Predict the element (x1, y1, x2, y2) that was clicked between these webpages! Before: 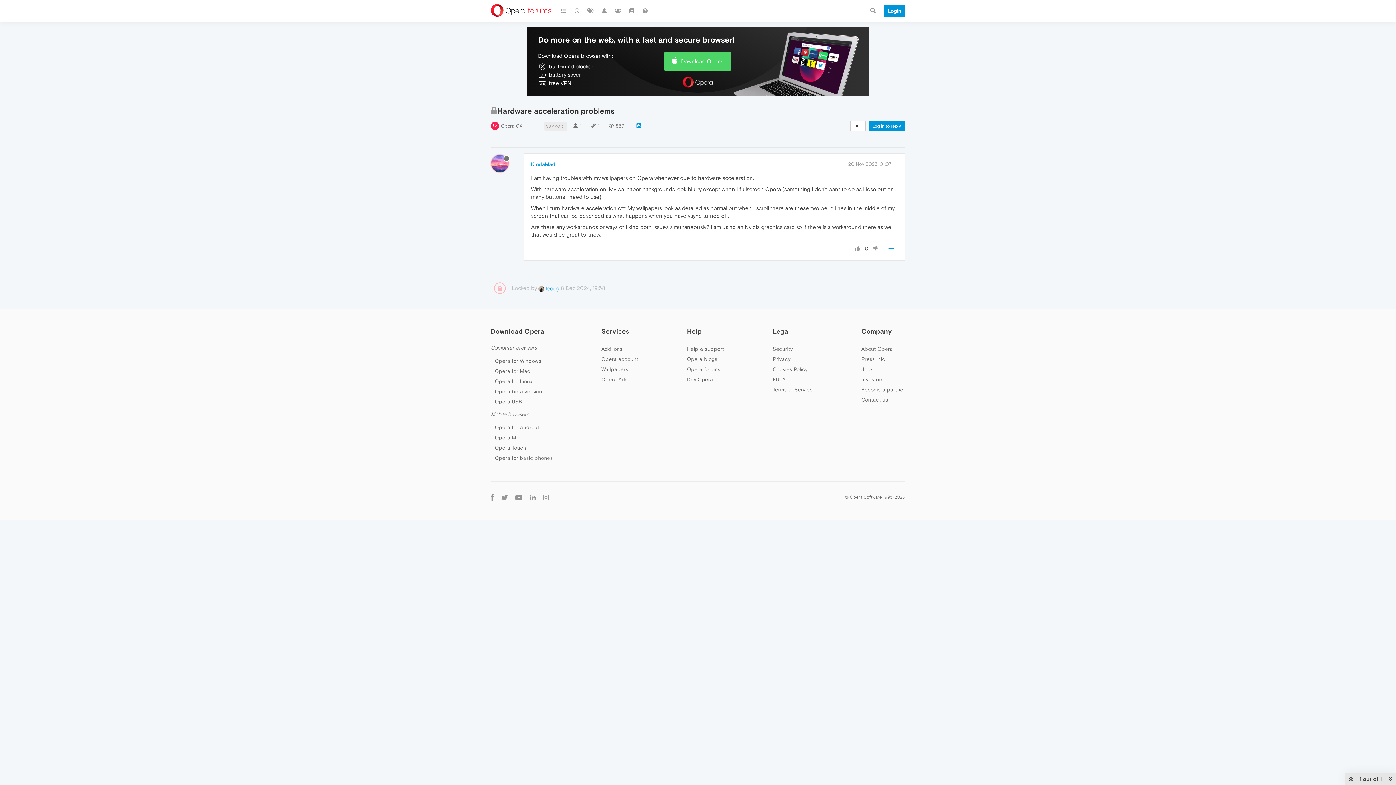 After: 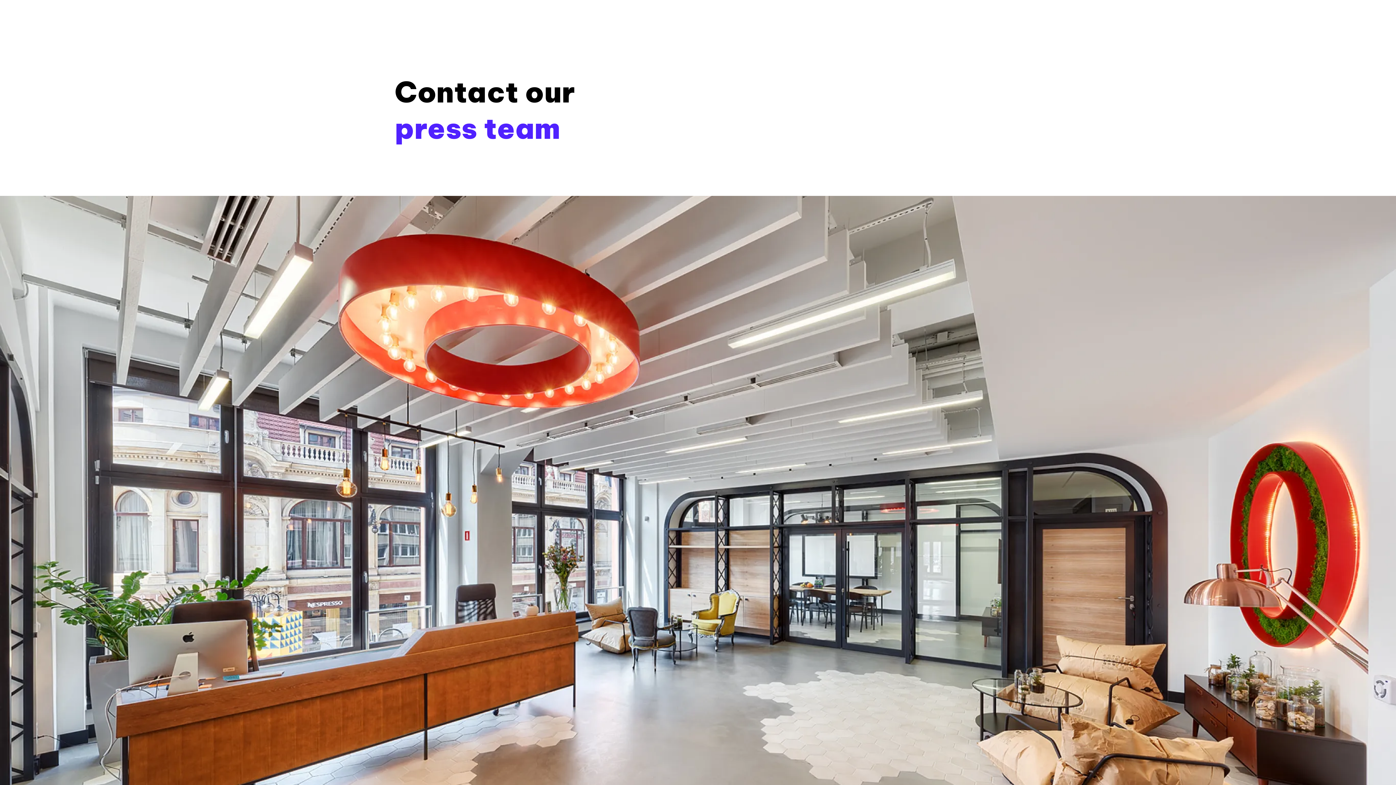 Action: bbox: (861, 356, 885, 362) label: Press info